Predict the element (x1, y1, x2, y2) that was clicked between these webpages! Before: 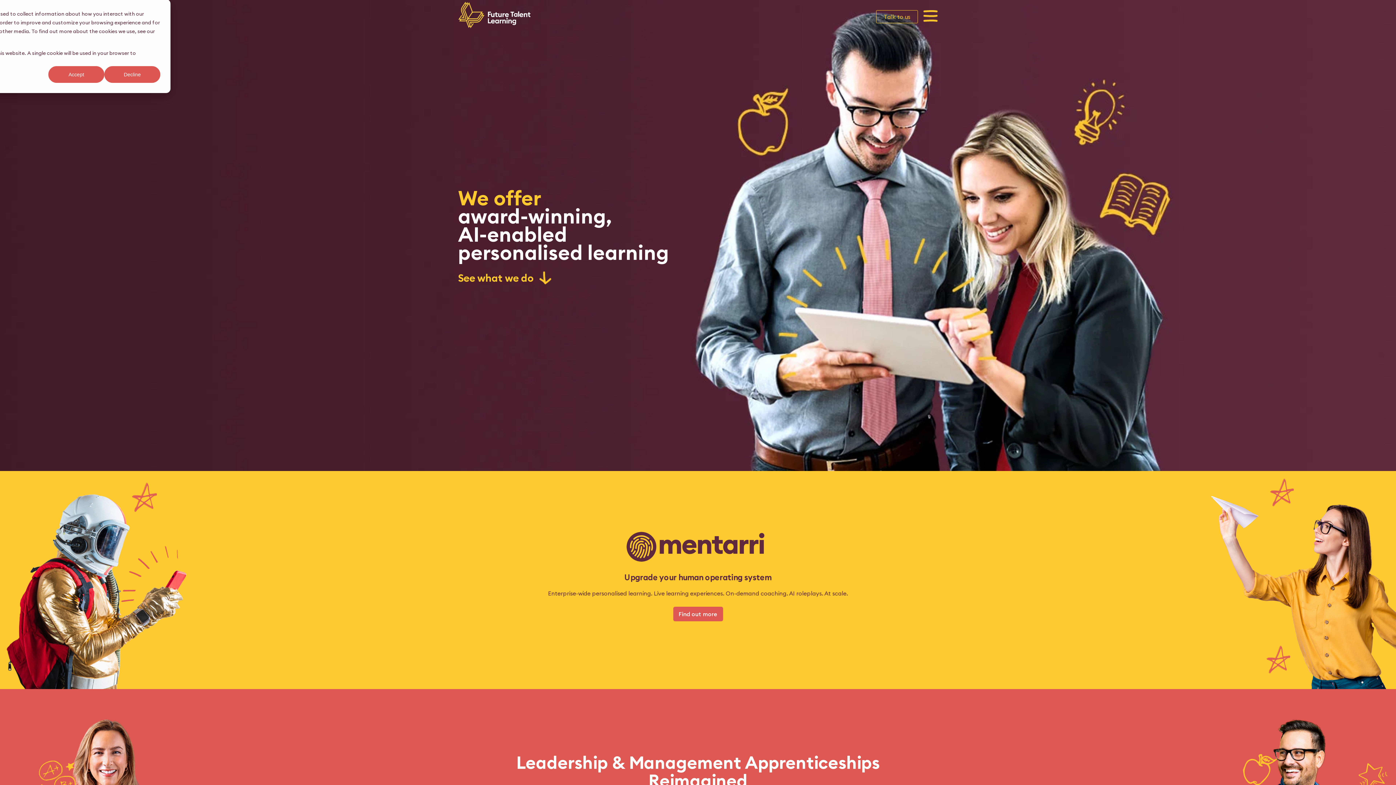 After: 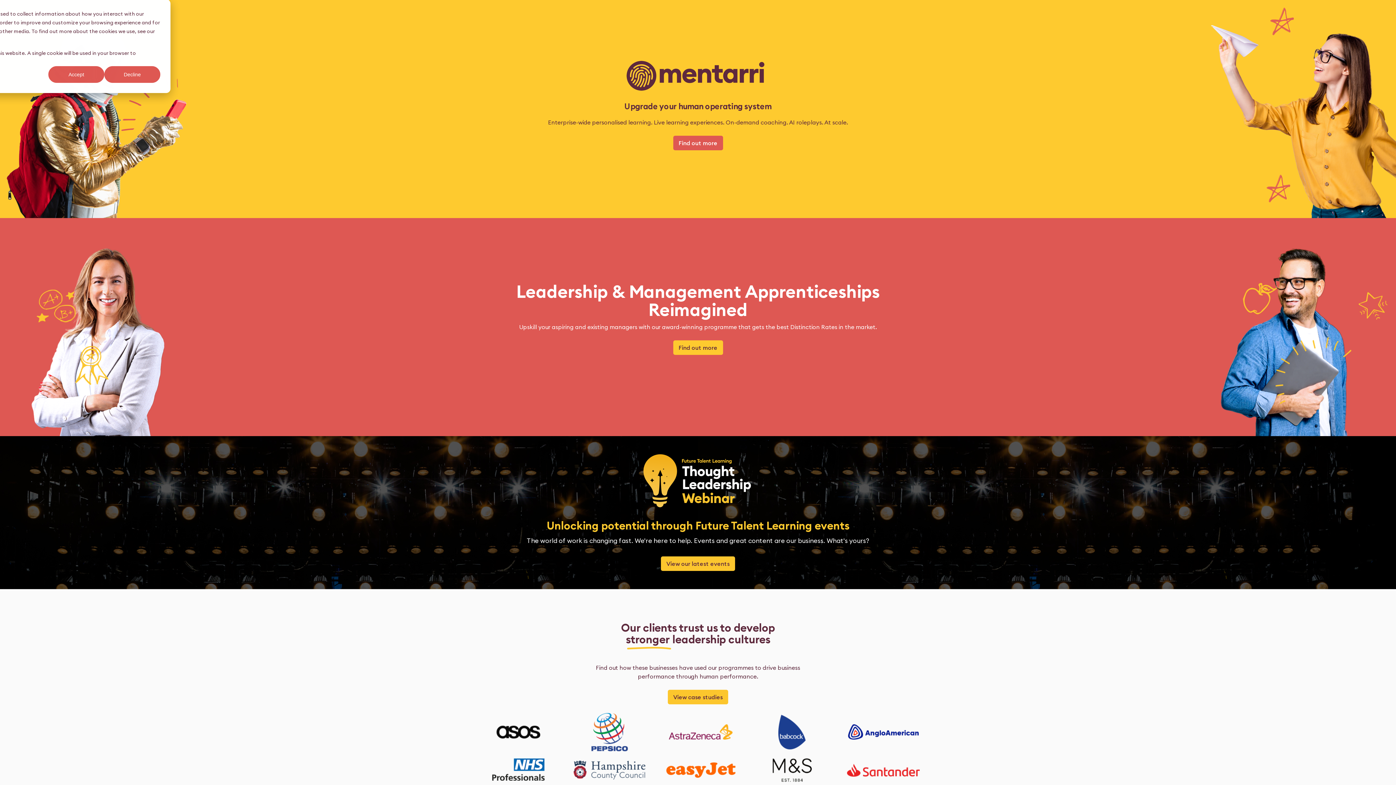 Action: bbox: (458, 267, 552, 288) label: See what we do